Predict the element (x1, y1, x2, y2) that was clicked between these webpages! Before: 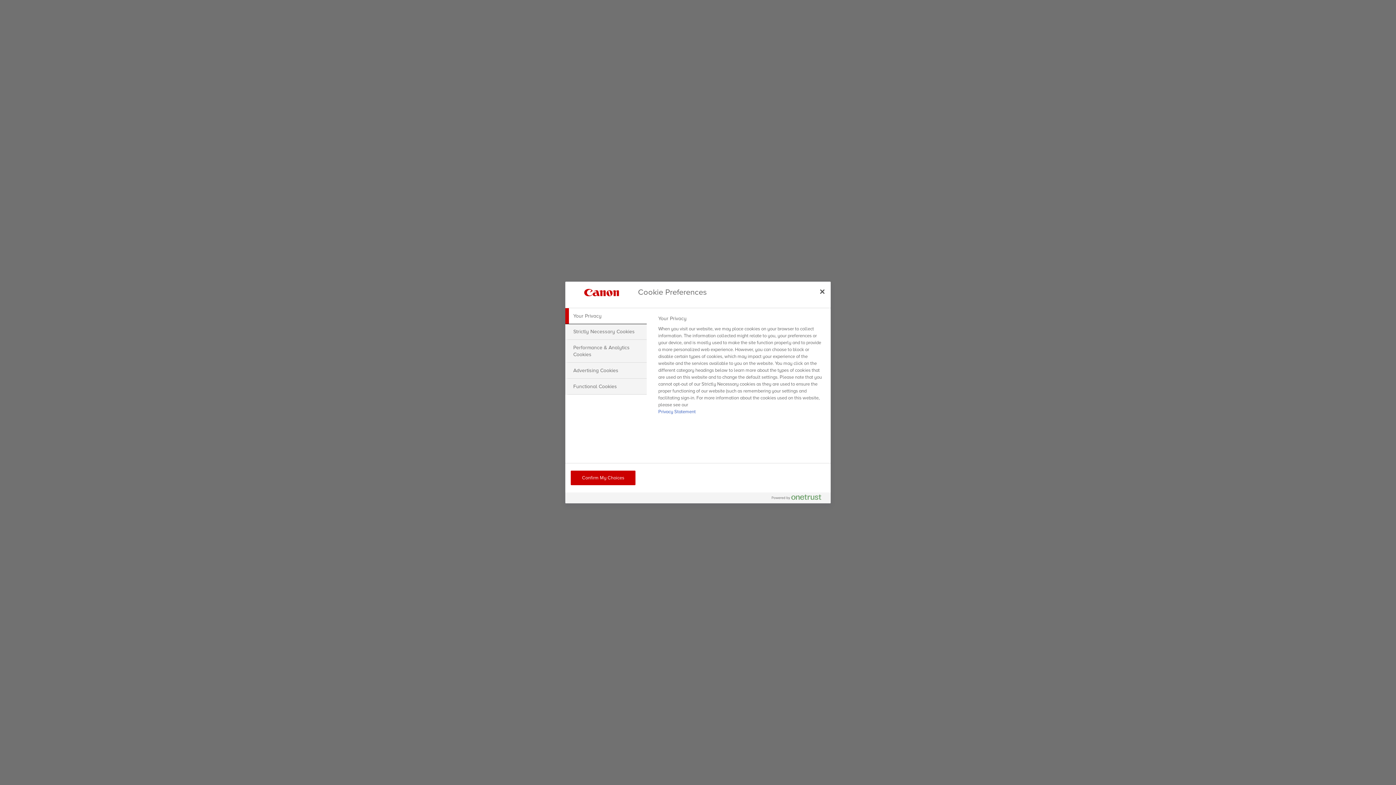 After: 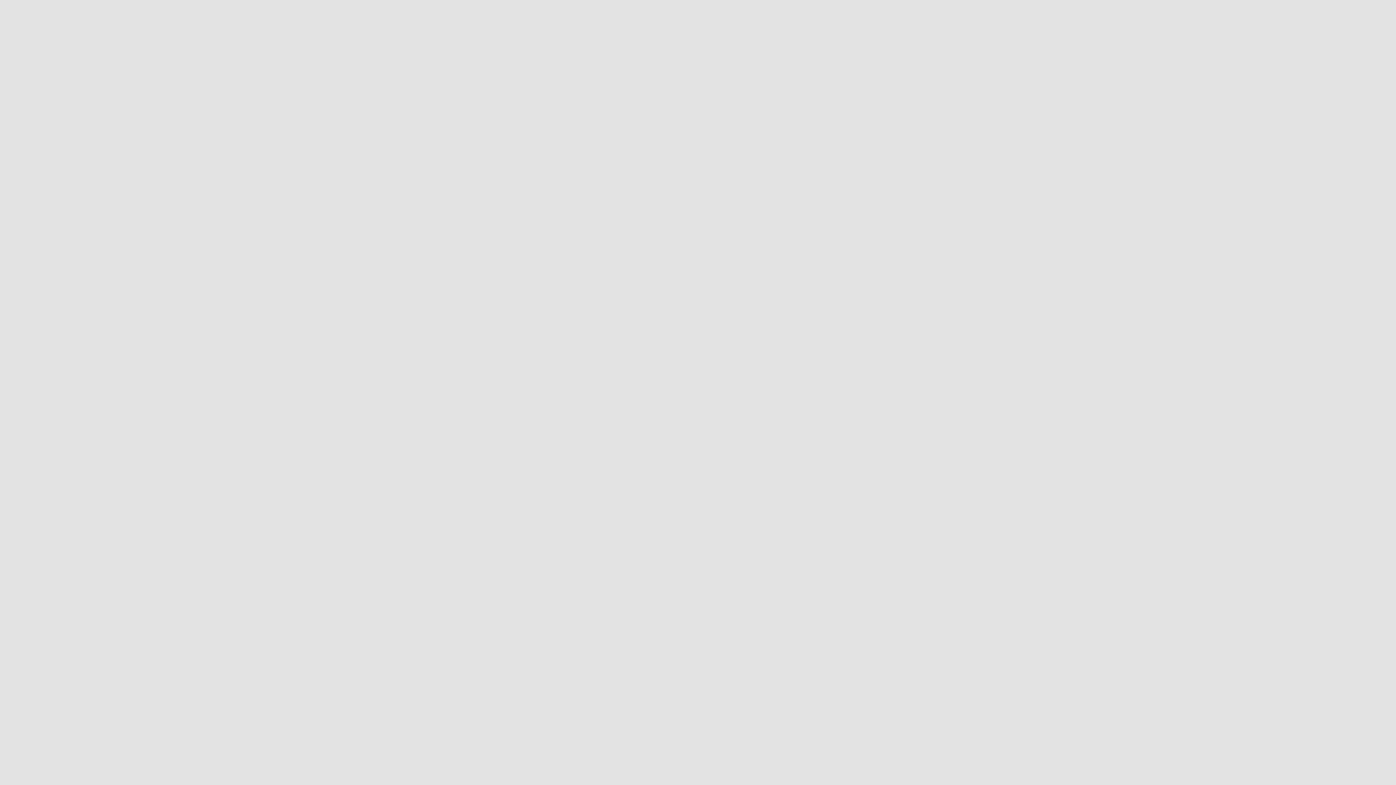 Action: label: Confirm My Choices bbox: (570, 470, 635, 485)